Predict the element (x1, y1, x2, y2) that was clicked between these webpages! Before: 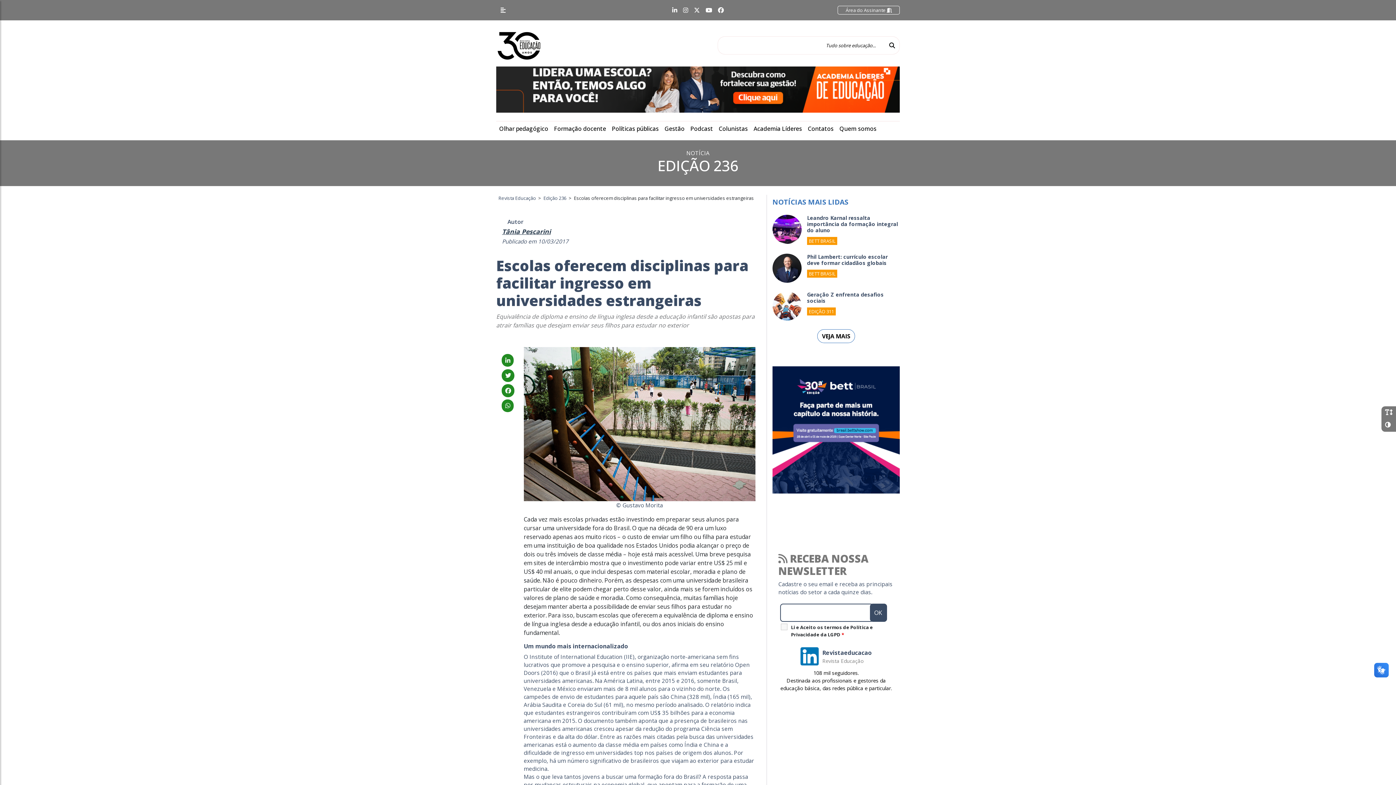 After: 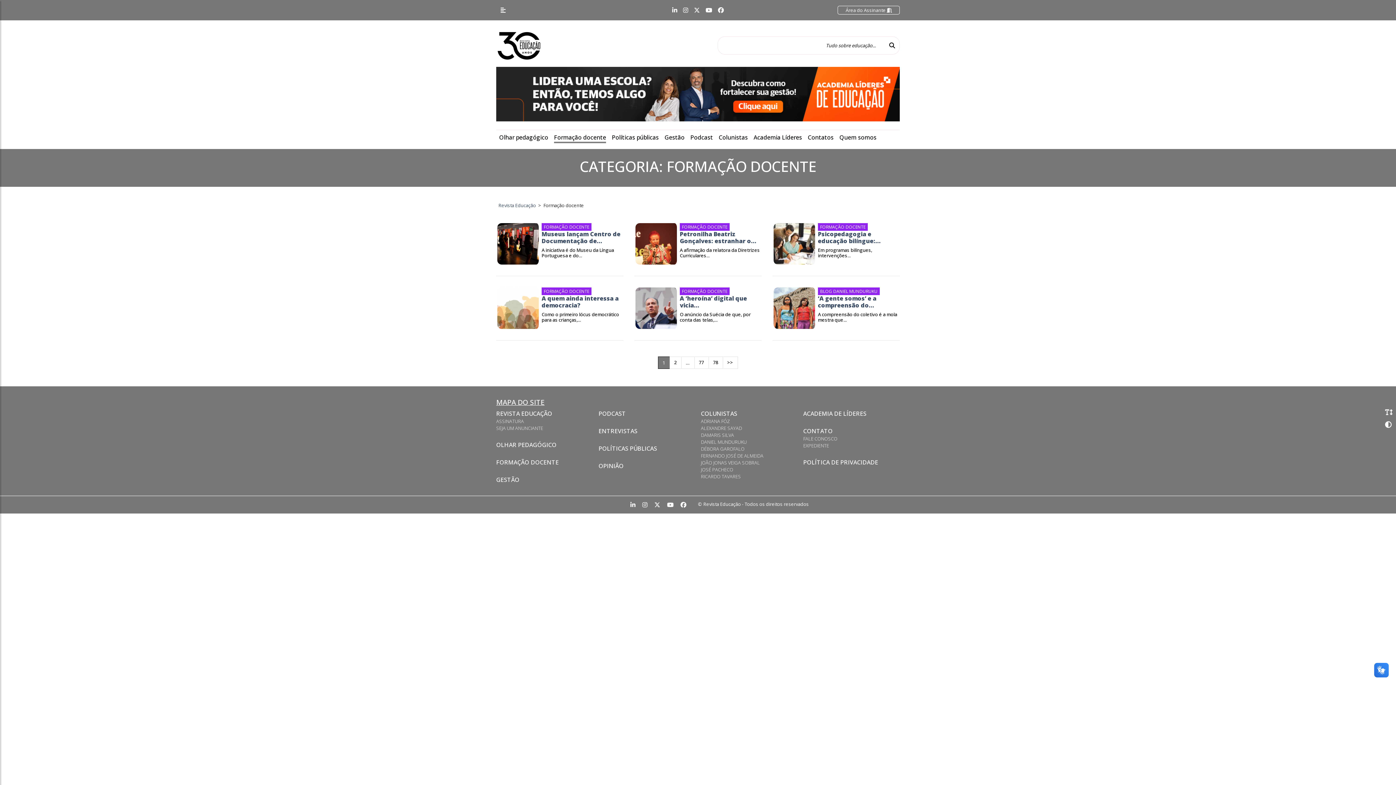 Action: bbox: (554, 124, 606, 132) label: Formação docente